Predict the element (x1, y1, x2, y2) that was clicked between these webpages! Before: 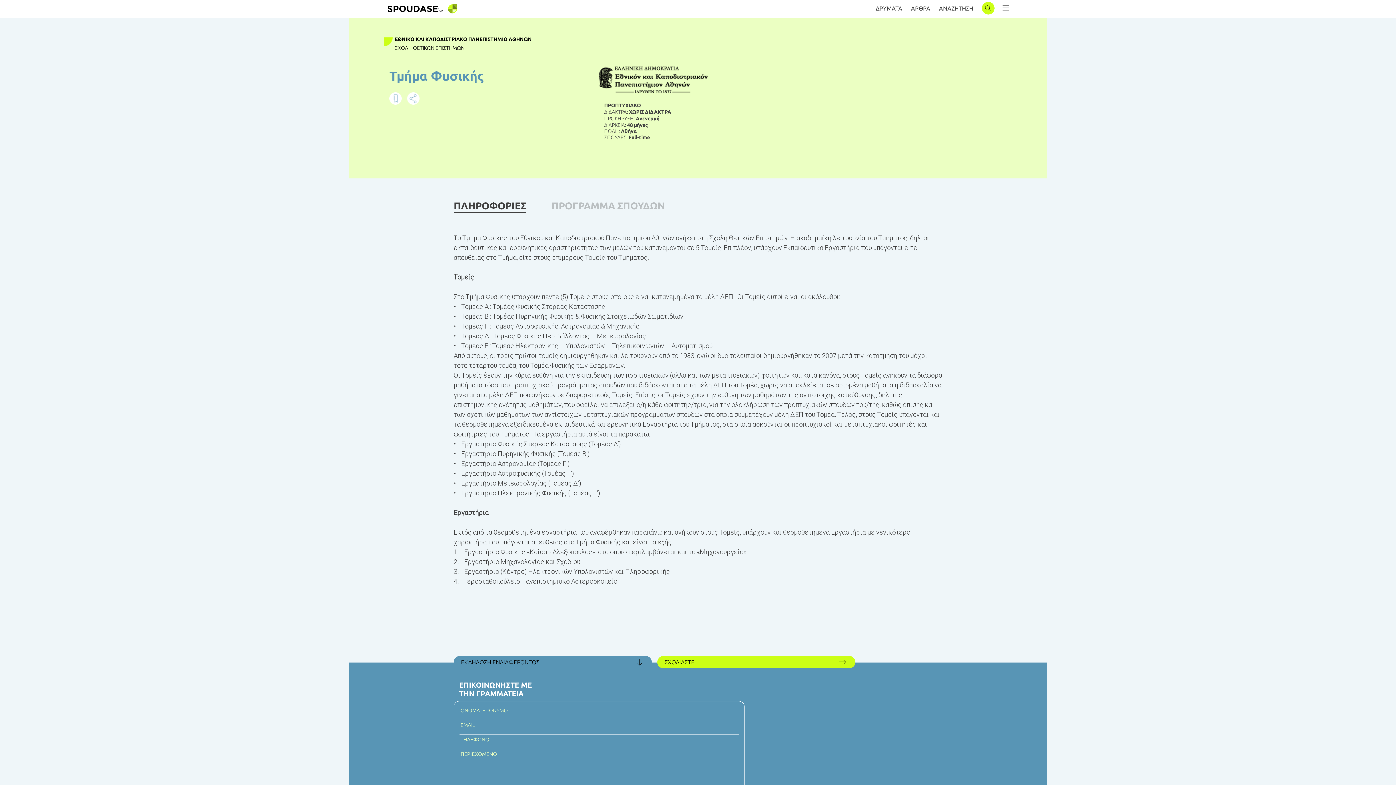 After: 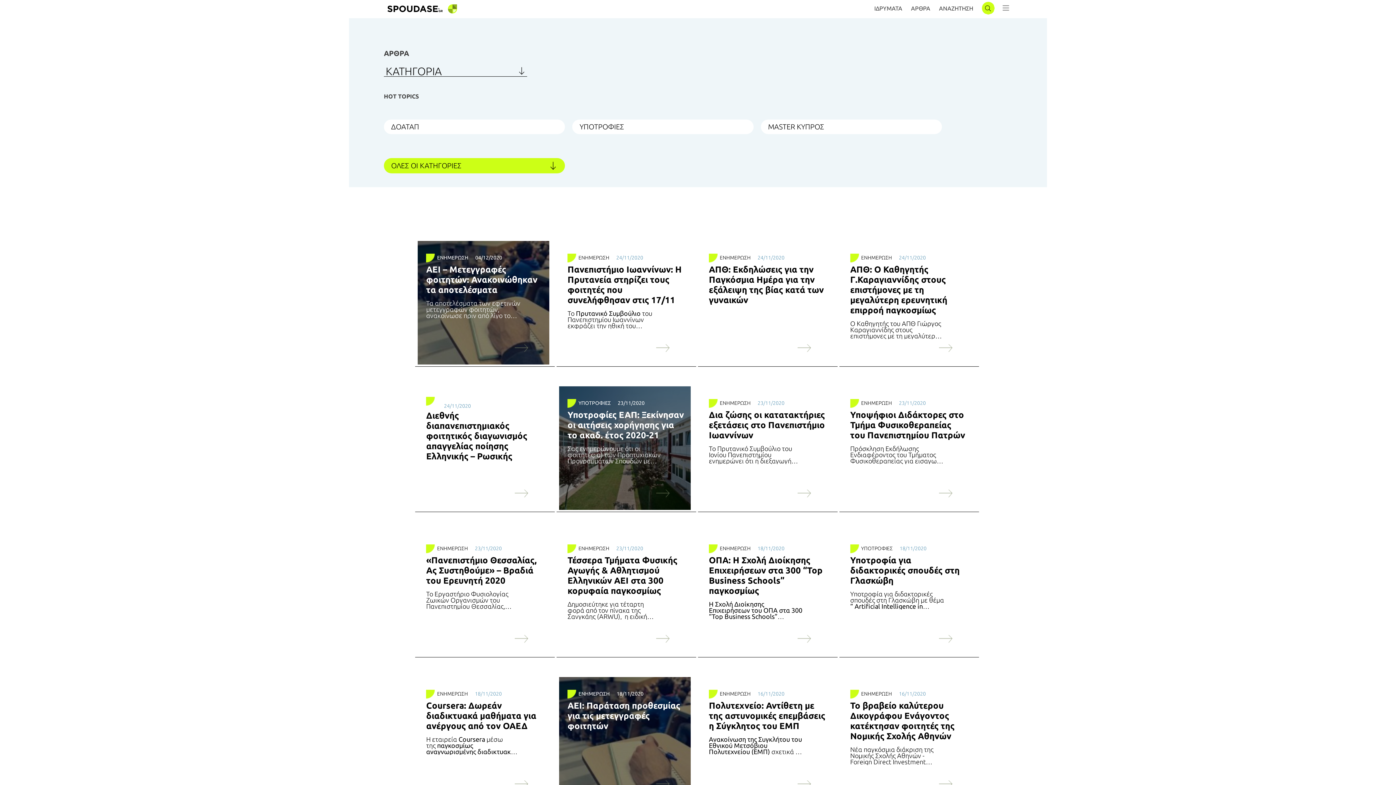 Action: label: ΣΧΟΛΗ ΘΕΤΙΚΩΝ ΕΠΙΣΤΗΜΩΝ bbox: (394, 45, 464, 50)